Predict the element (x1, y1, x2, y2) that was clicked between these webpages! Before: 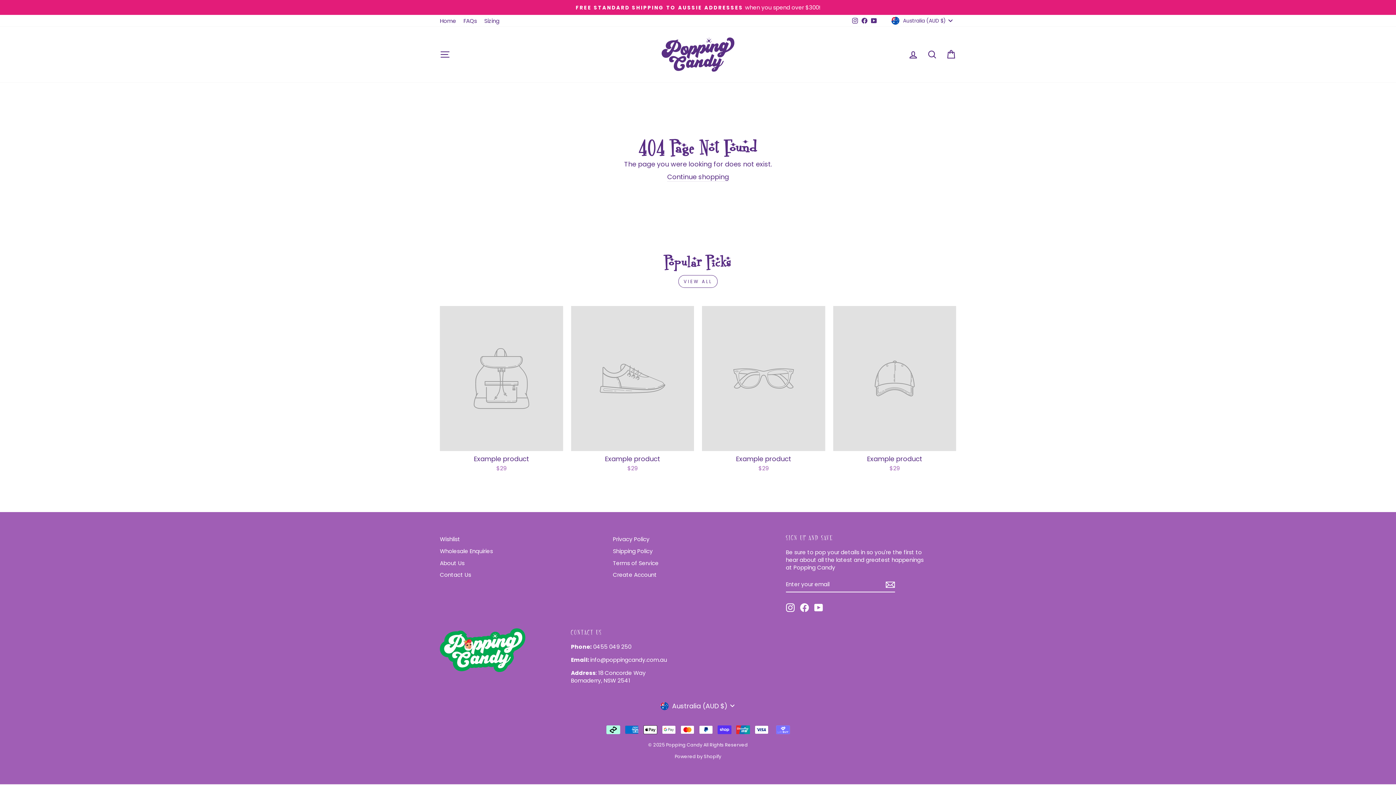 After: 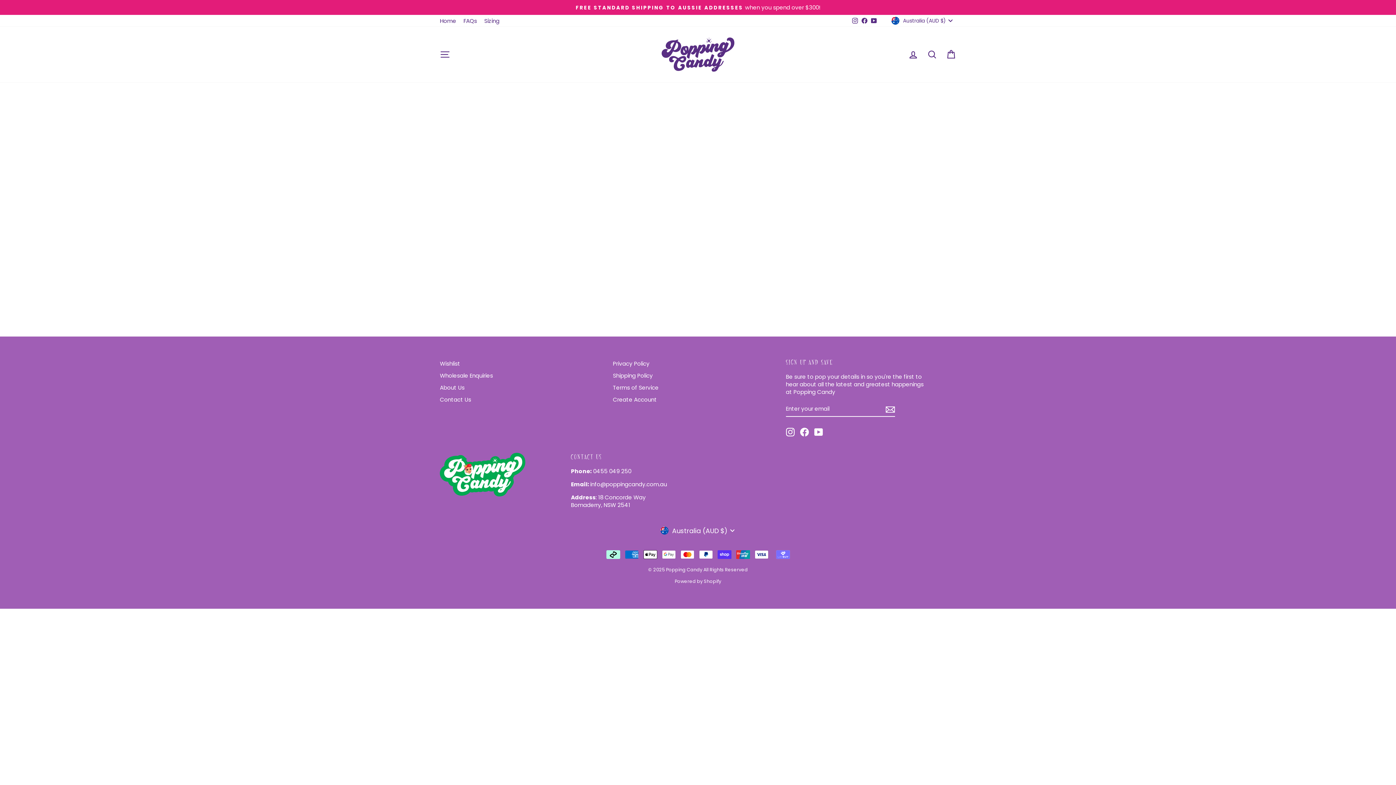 Action: bbox: (440, 546, 493, 556) label: Wholesale Enquiries